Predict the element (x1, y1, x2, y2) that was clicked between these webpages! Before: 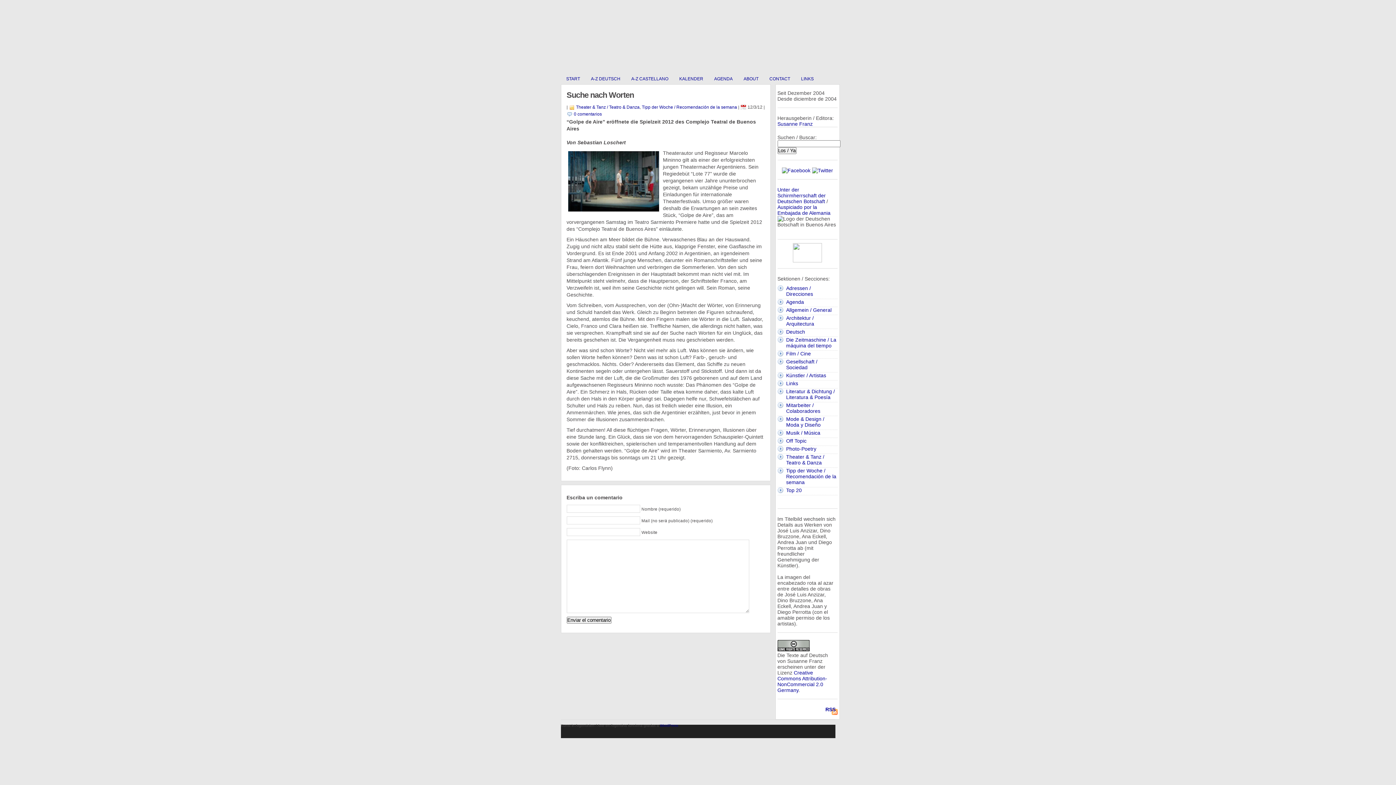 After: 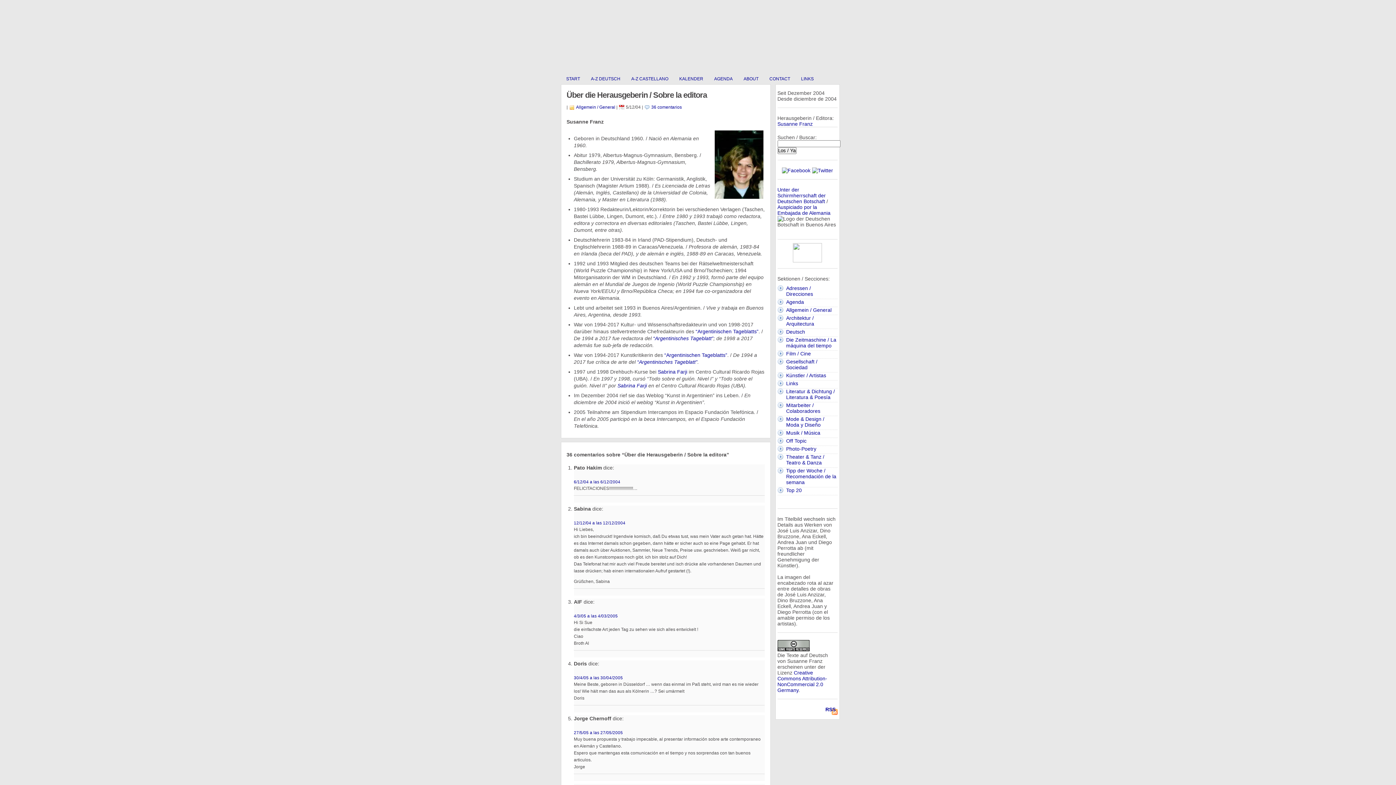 Action: label: Susanne Franz bbox: (777, 121, 812, 126)